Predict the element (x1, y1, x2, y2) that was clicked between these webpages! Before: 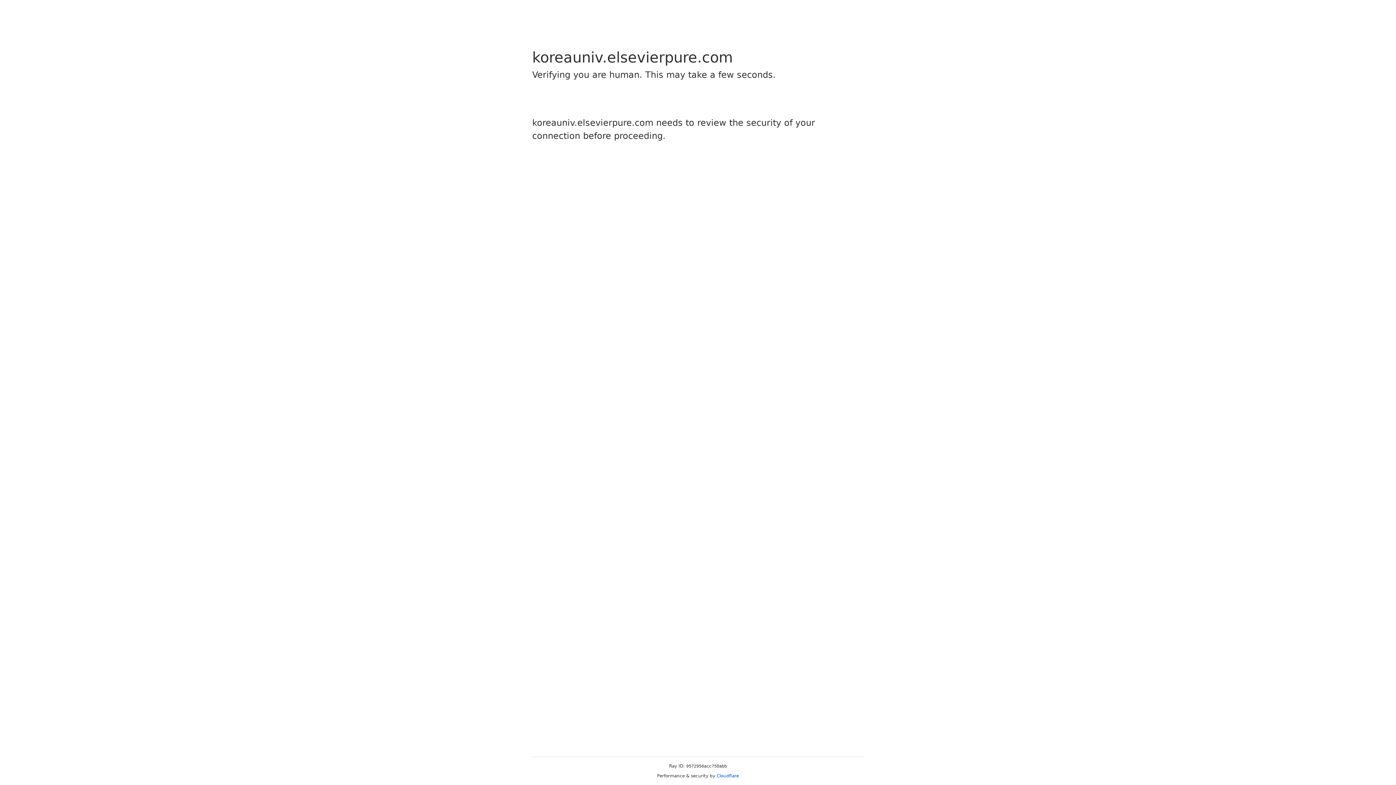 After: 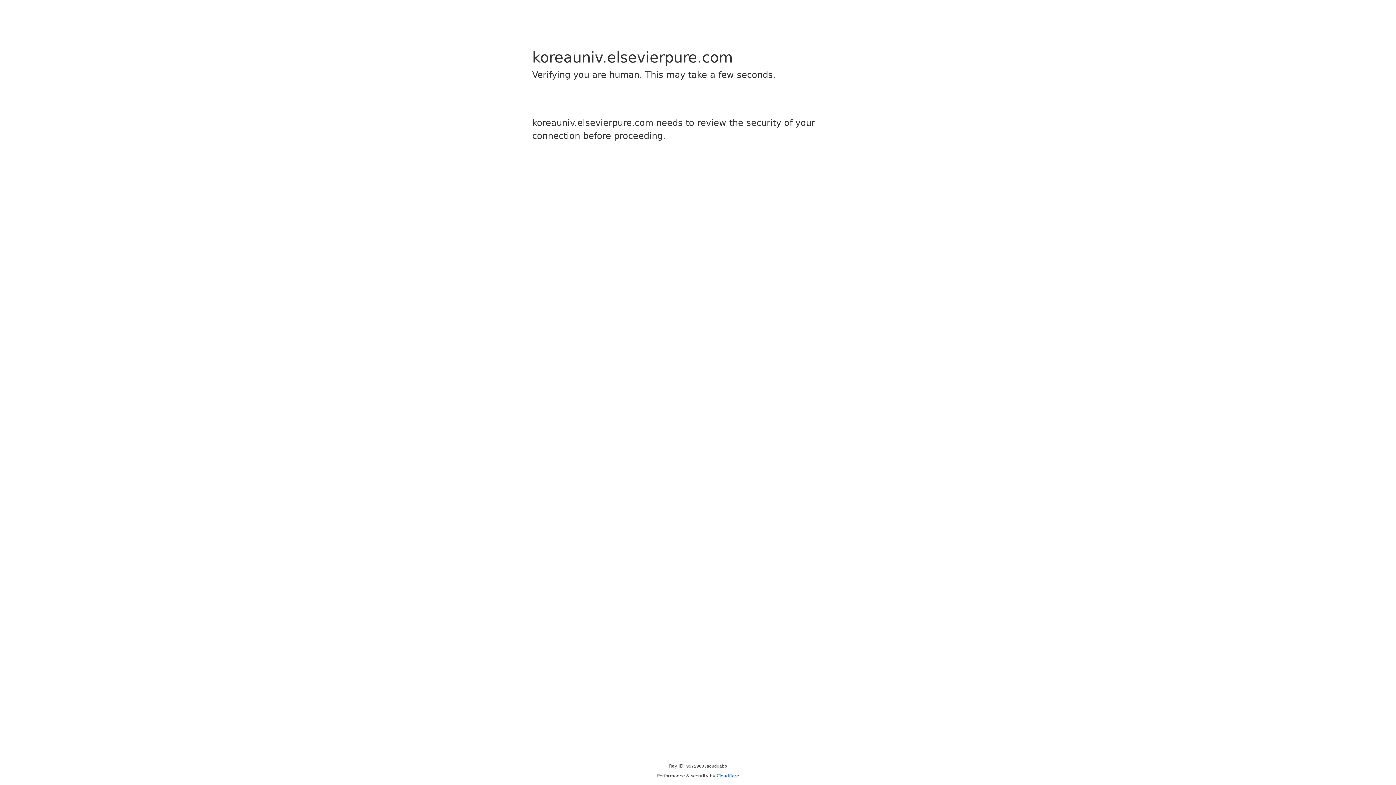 Action: bbox: (716, 773, 739, 778) label: Cloudflare